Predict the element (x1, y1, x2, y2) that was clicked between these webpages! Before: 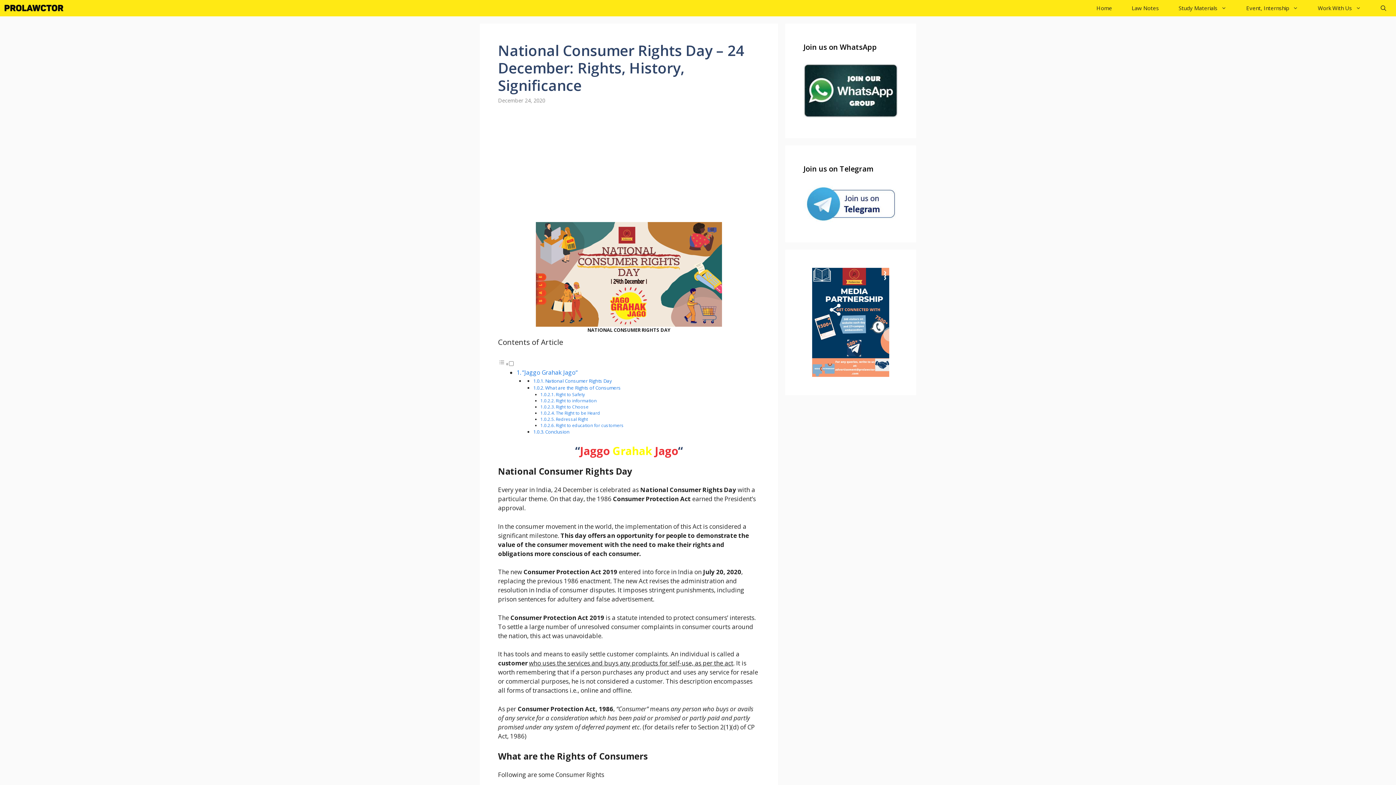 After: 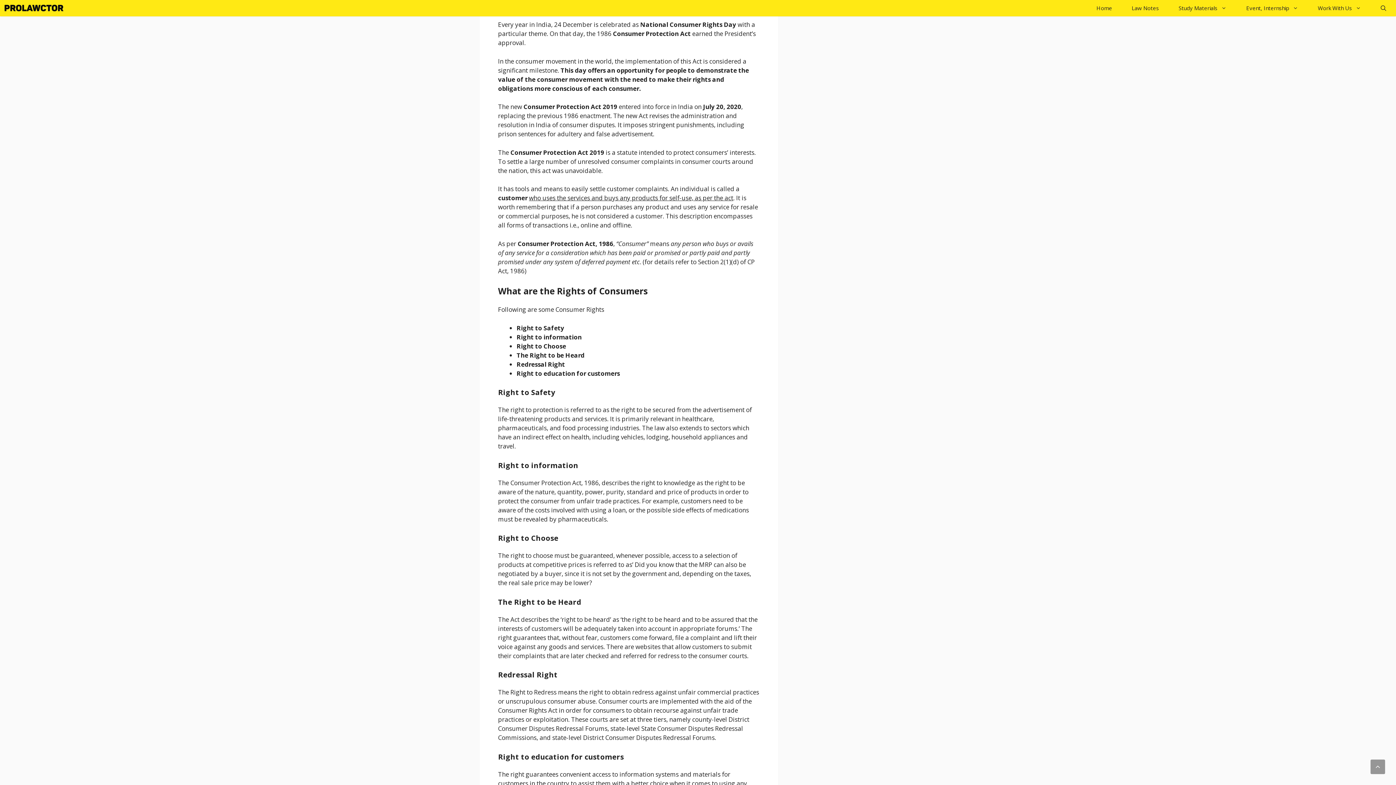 Action: bbox: (545, 377, 612, 384) label: National Consumer Rights Day